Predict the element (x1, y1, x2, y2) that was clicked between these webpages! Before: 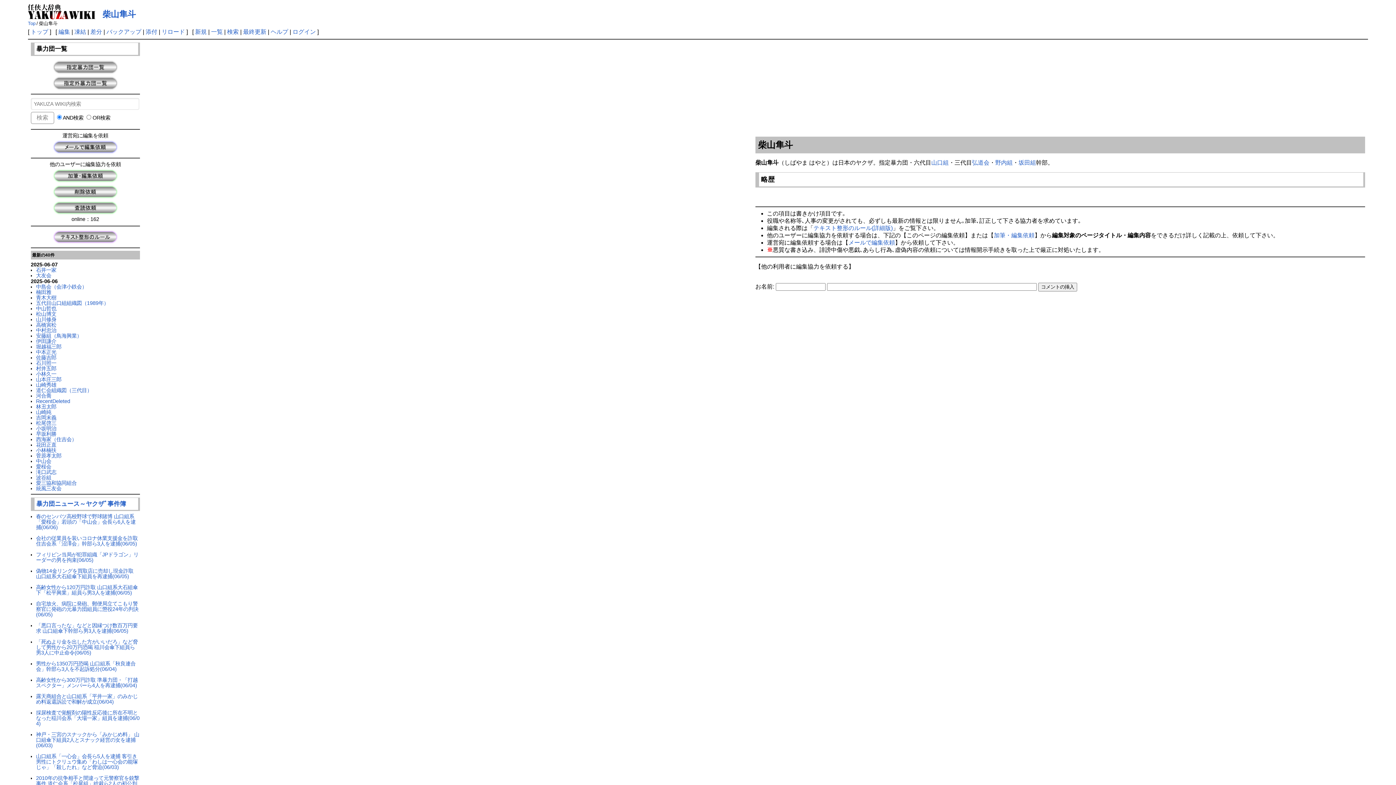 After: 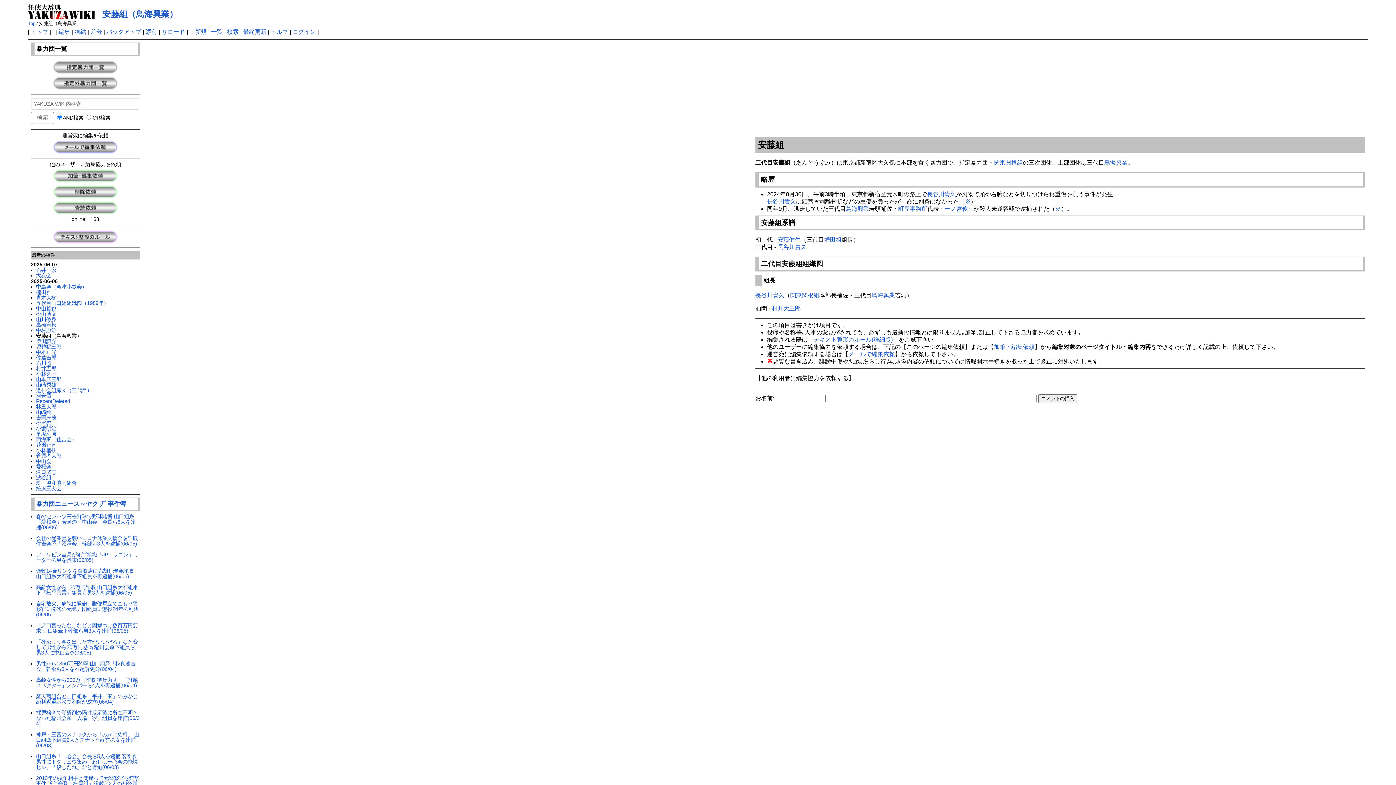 Action: label: 安藤組（鳥海興業） bbox: (36, 333, 81, 338)